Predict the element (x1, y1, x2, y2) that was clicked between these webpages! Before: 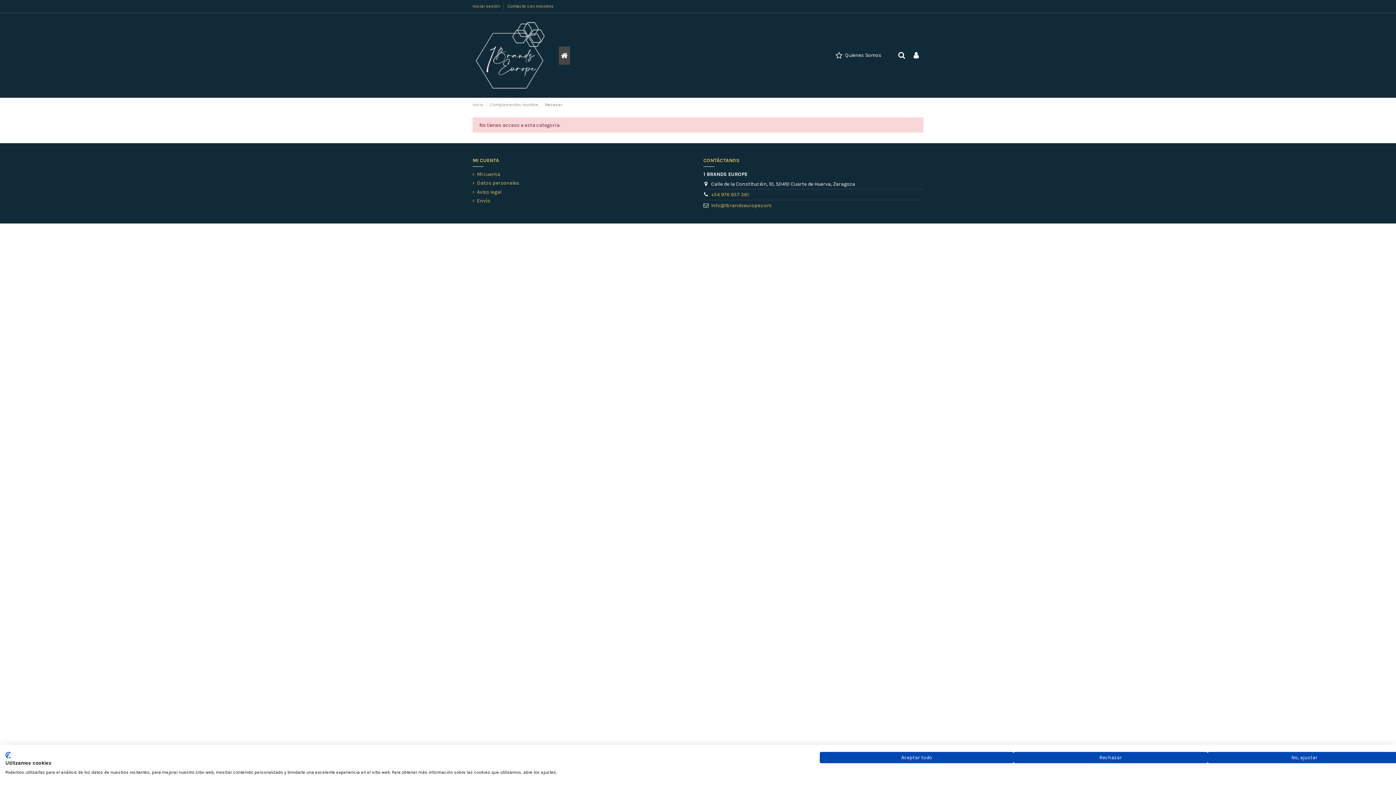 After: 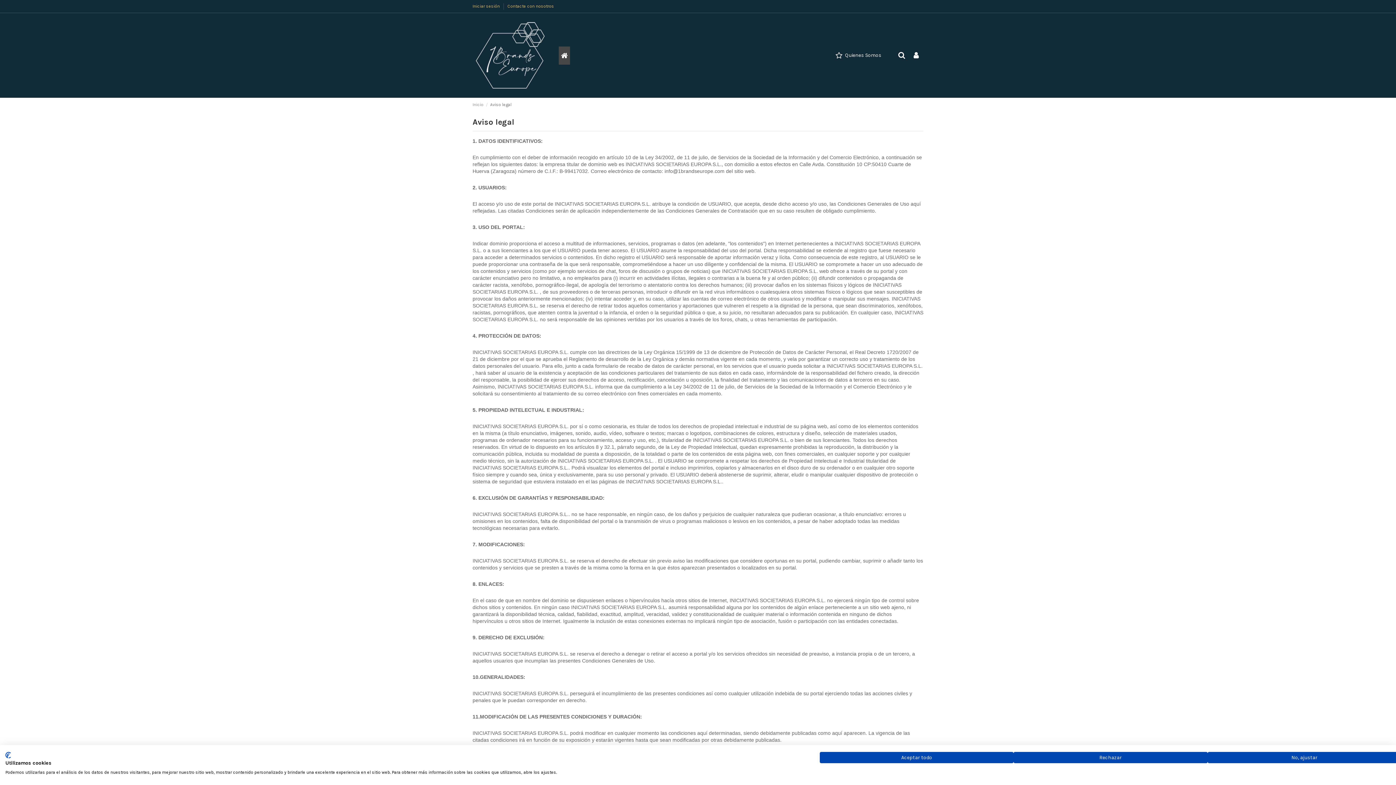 Action: label: Aviso legal bbox: (472, 188, 501, 195)